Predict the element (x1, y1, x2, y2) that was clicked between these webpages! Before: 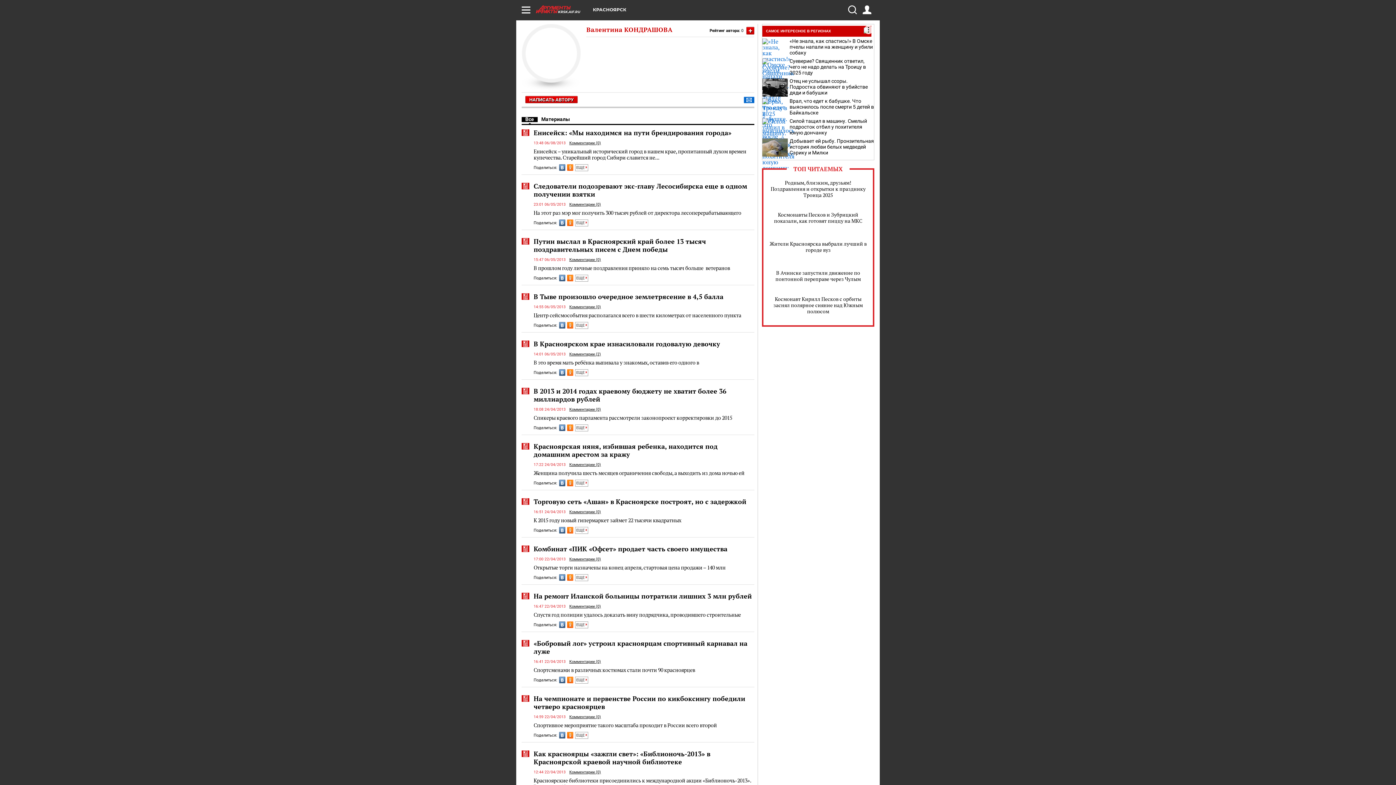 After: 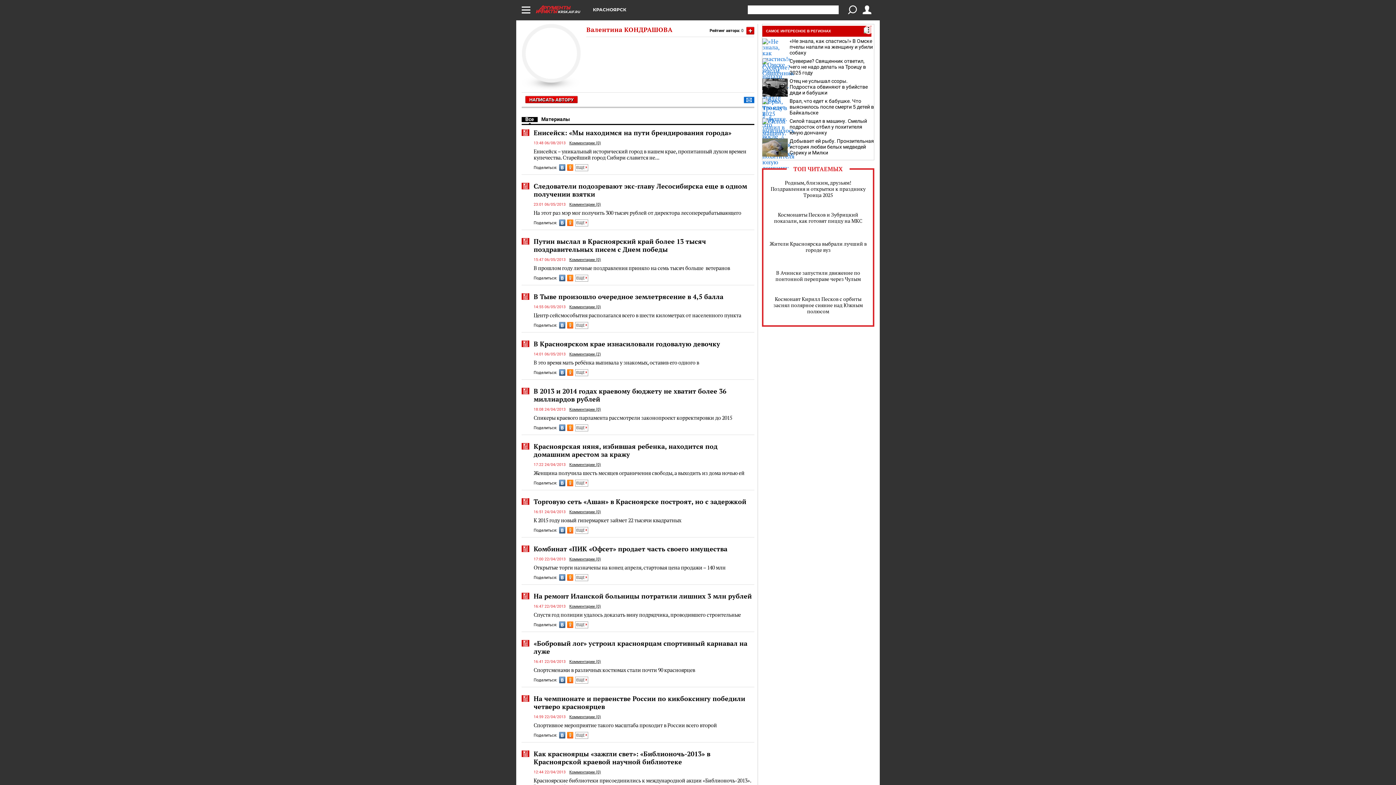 Action: bbox: (848, 5, 856, 14)